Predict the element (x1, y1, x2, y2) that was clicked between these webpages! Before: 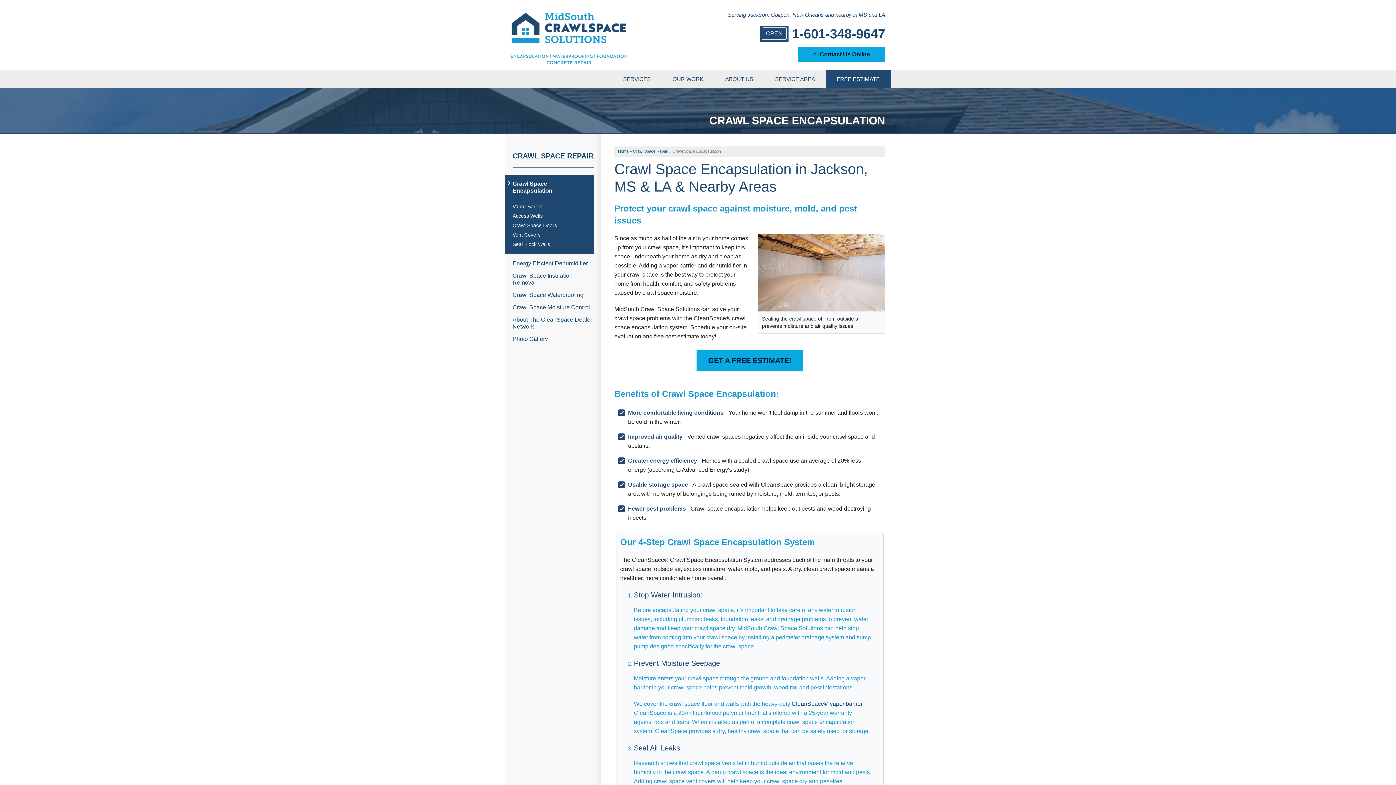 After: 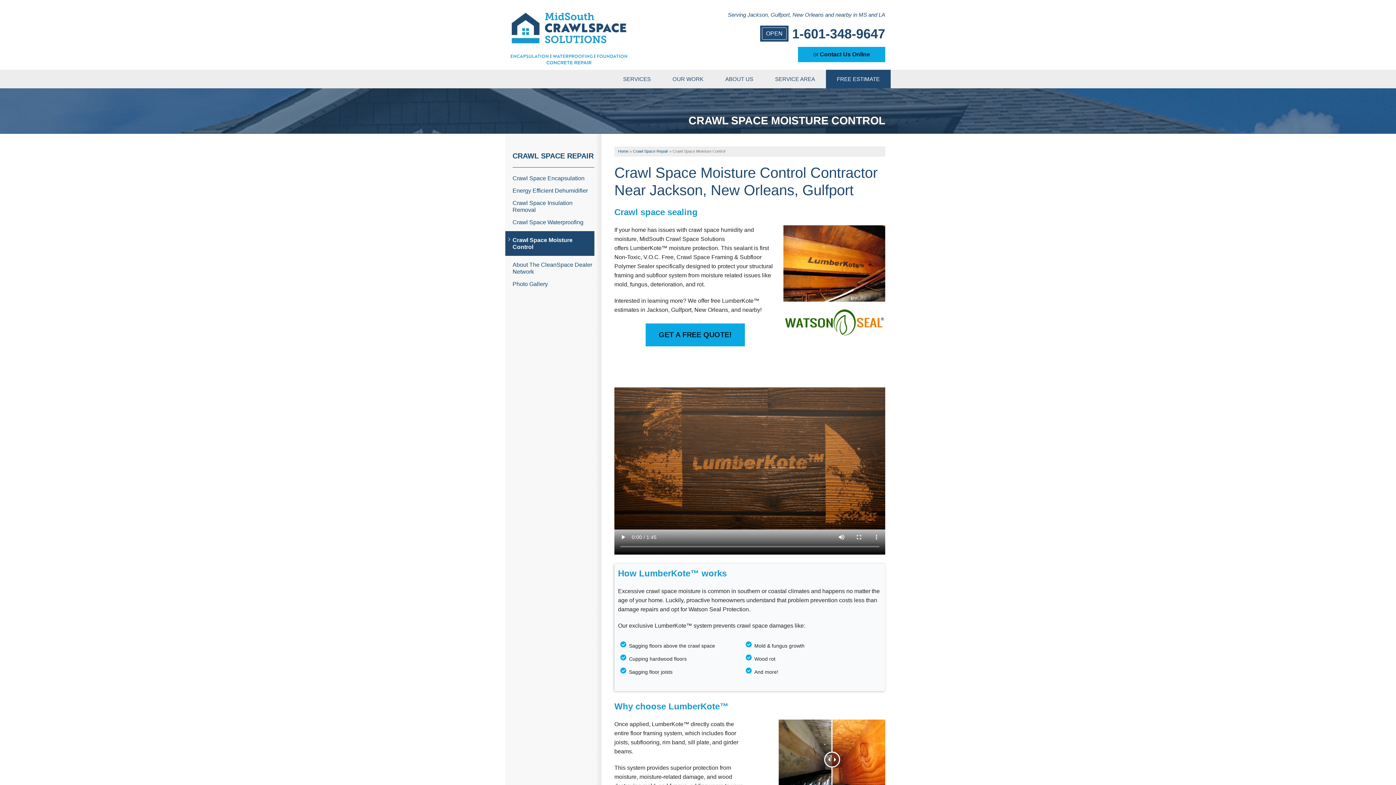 Action: bbox: (512, 303, 594, 310) label: Crawl Space Moisture Control